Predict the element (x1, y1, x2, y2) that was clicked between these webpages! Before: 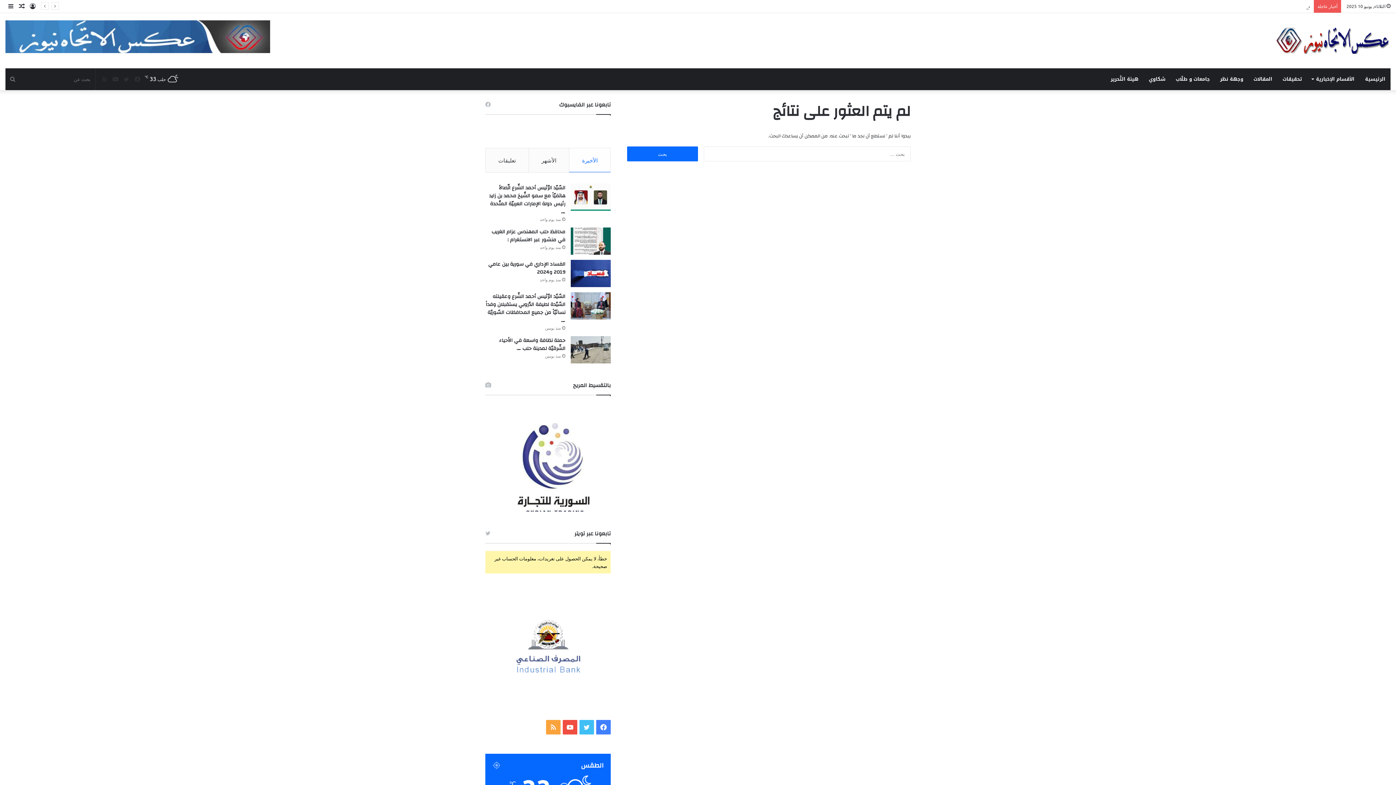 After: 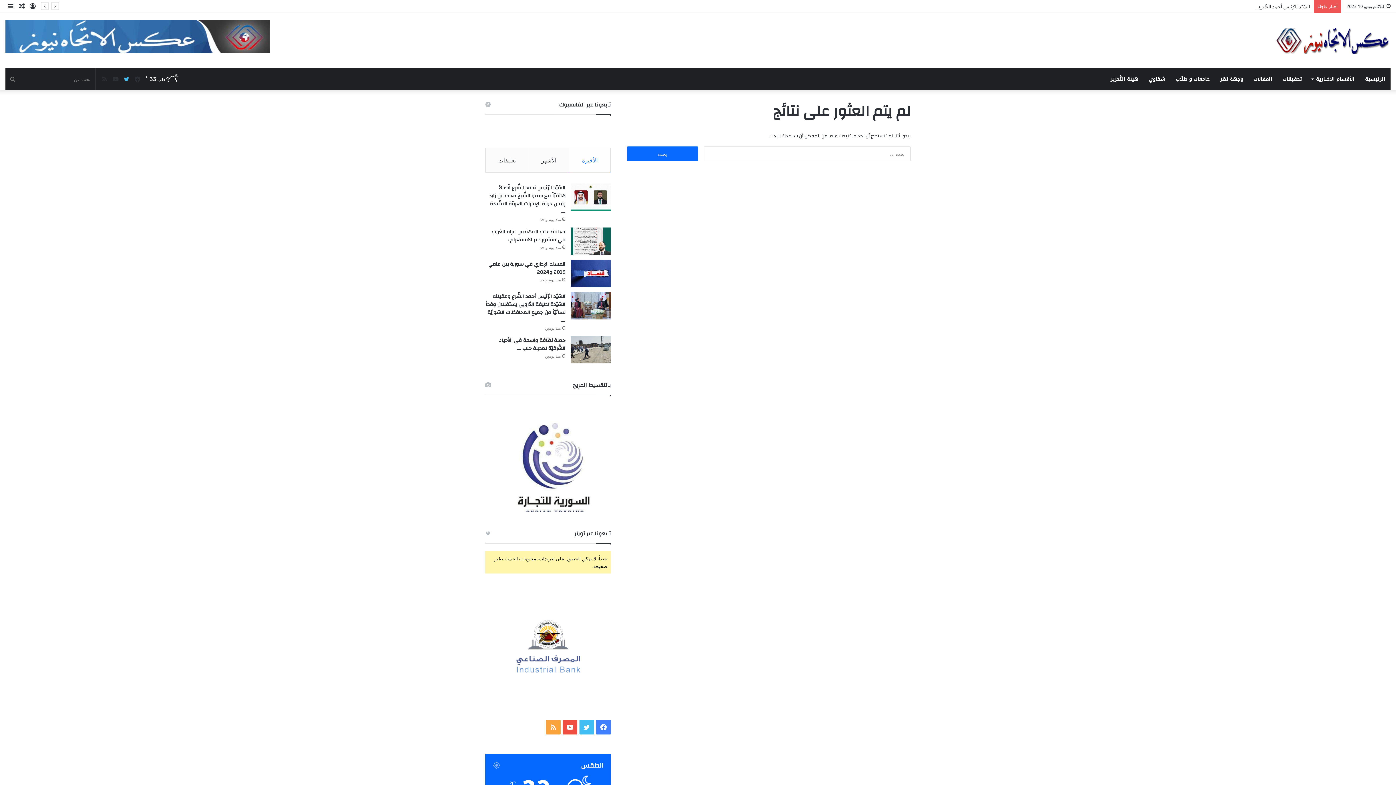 Action: label: تويتر bbox: (121, 68, 132, 90)